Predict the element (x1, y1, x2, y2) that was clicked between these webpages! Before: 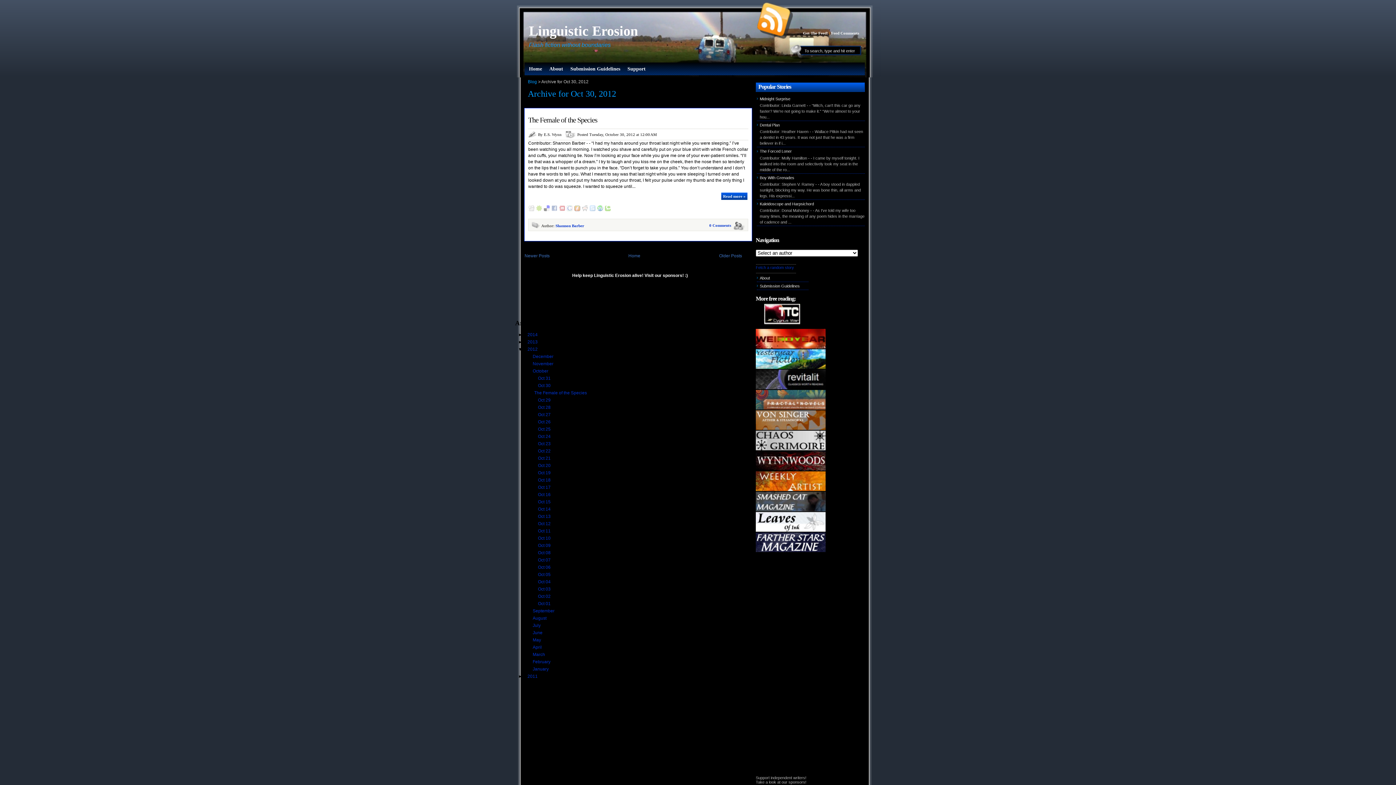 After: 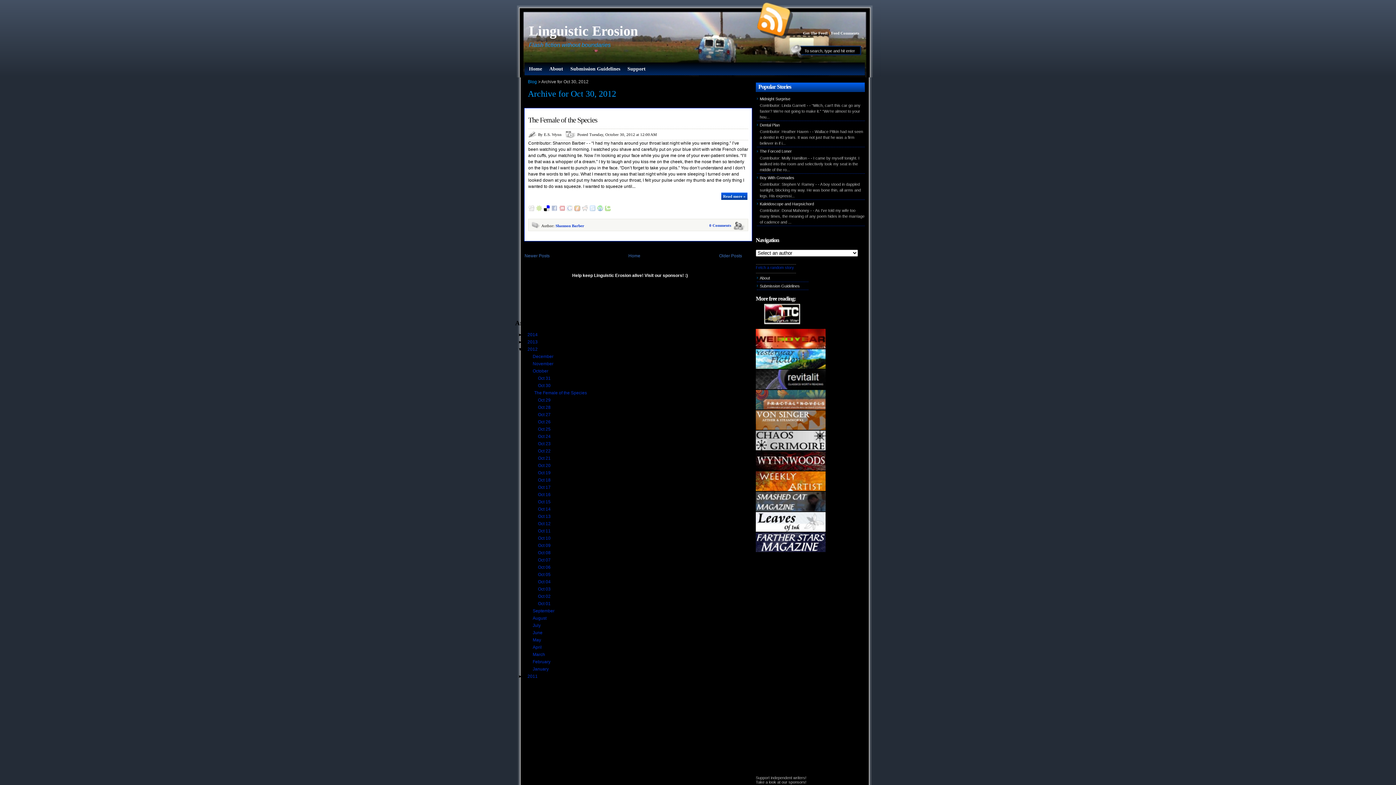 Action: bbox: (544, 207, 549, 212)